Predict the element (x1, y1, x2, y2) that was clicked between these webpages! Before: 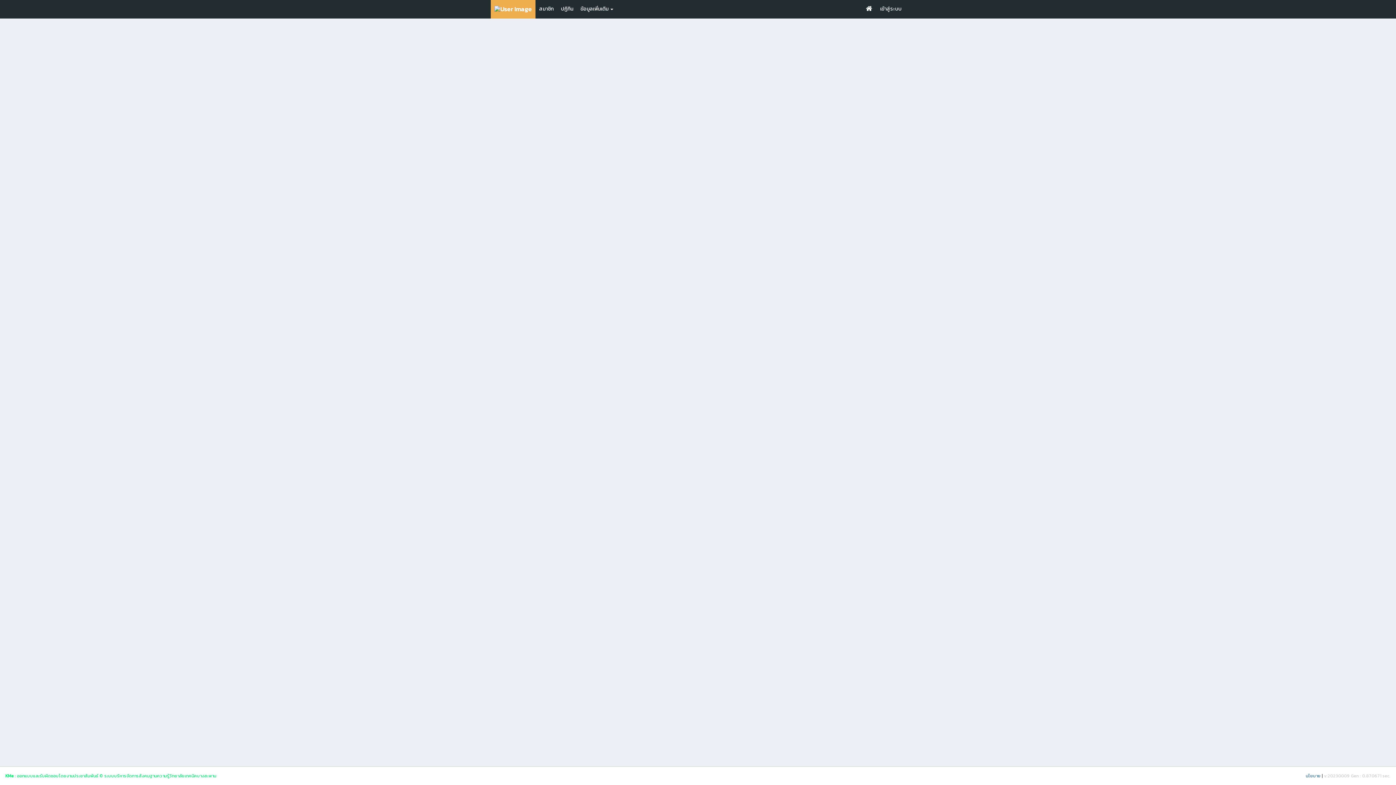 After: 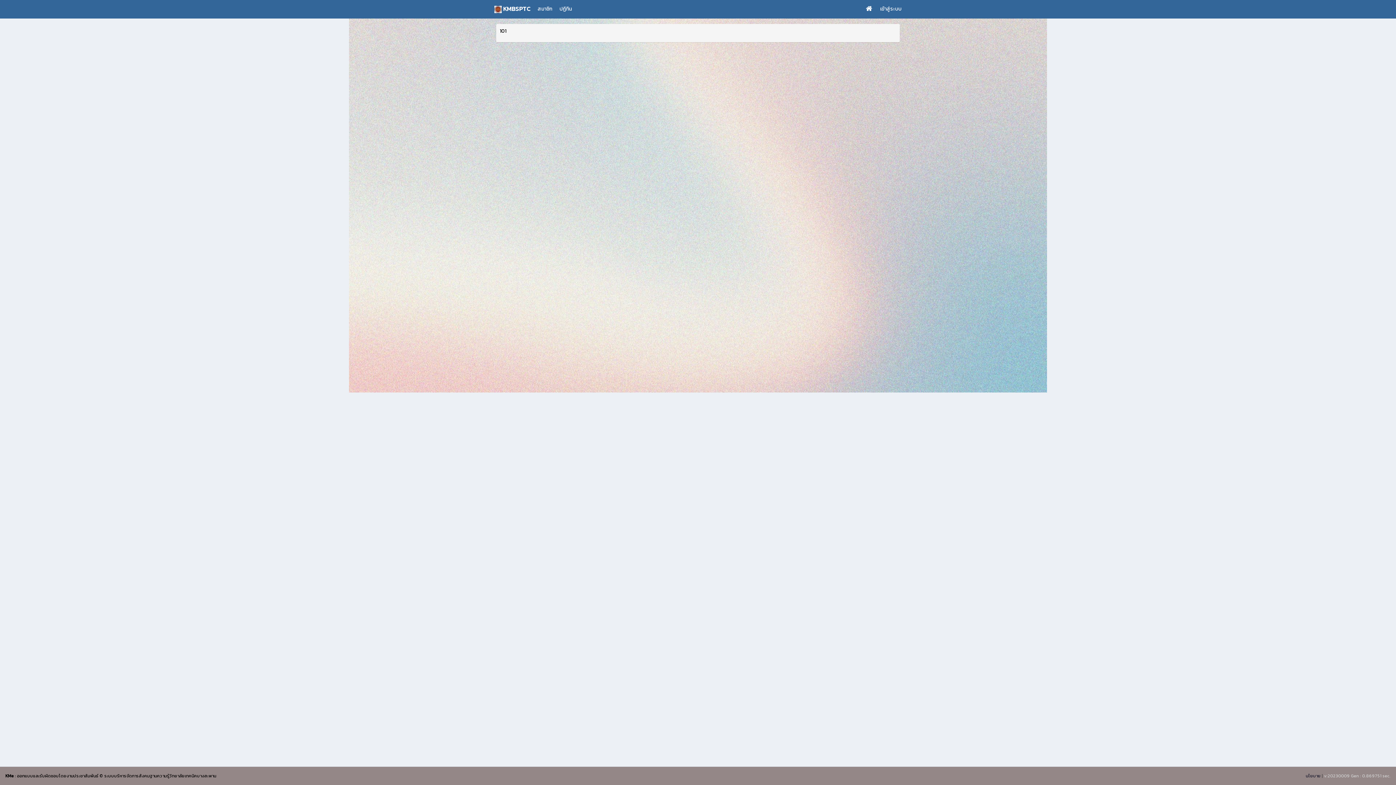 Action: bbox: (1306, 773, 1321, 779) label: นโยบาย